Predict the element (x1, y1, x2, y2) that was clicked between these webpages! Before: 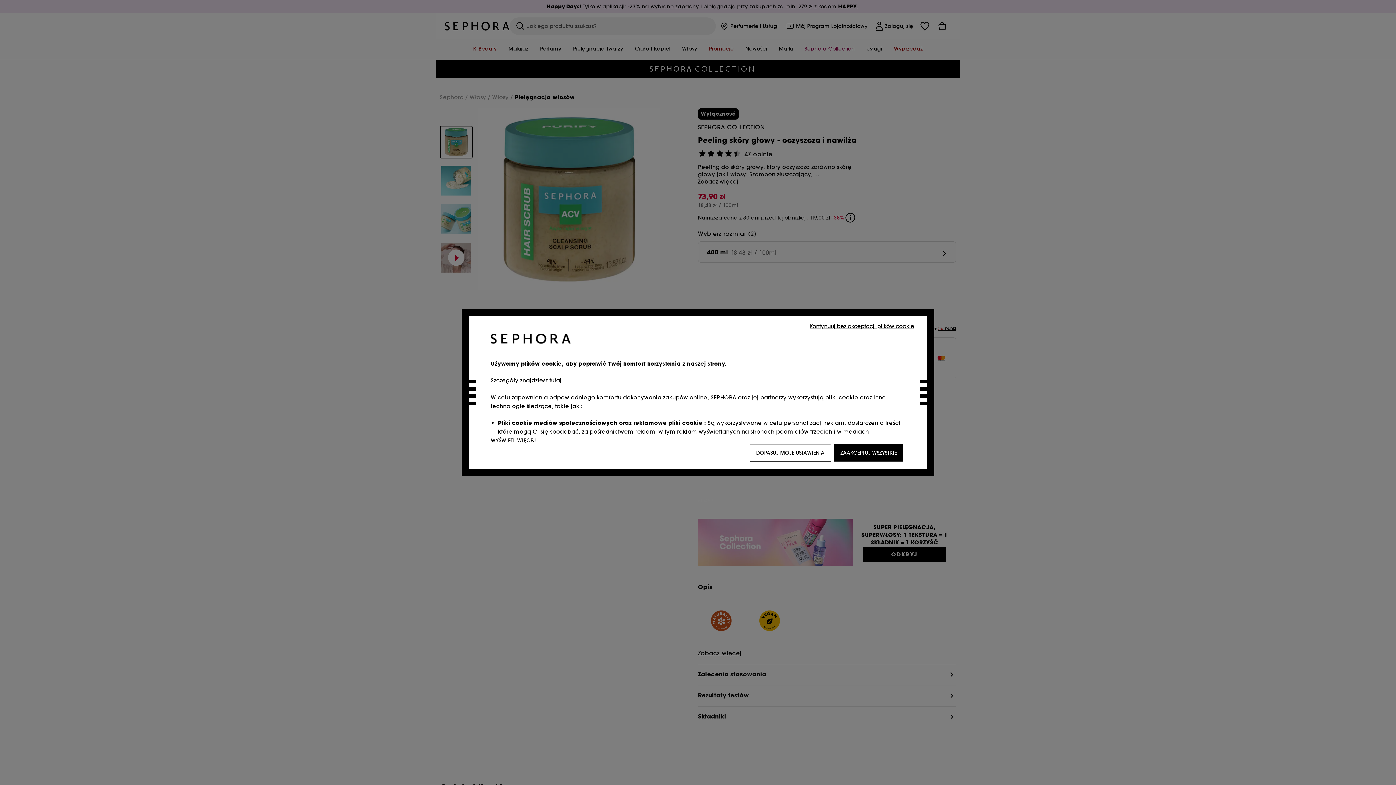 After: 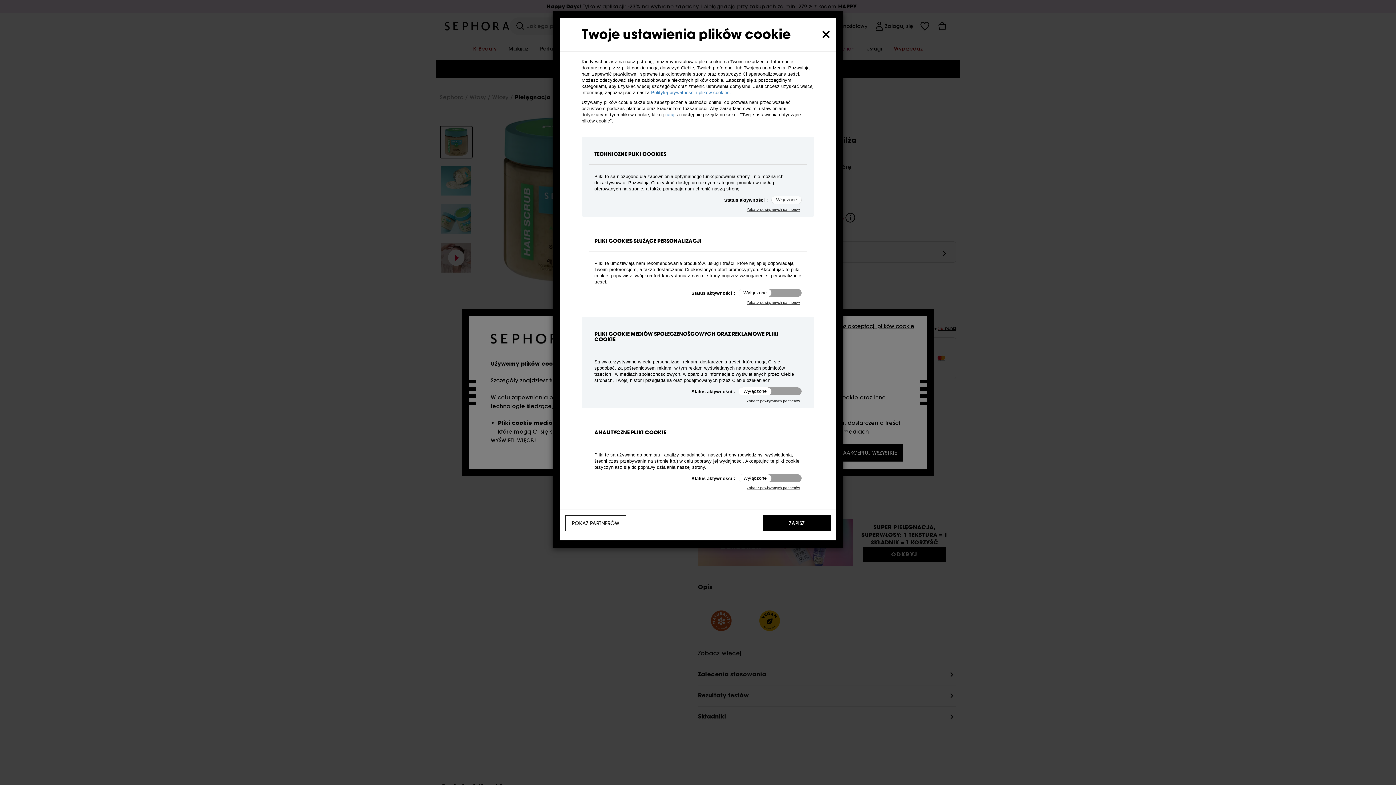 Action: label: DOPASUJ MOJE USTAWIENIA bbox: (749, 444, 831, 461)